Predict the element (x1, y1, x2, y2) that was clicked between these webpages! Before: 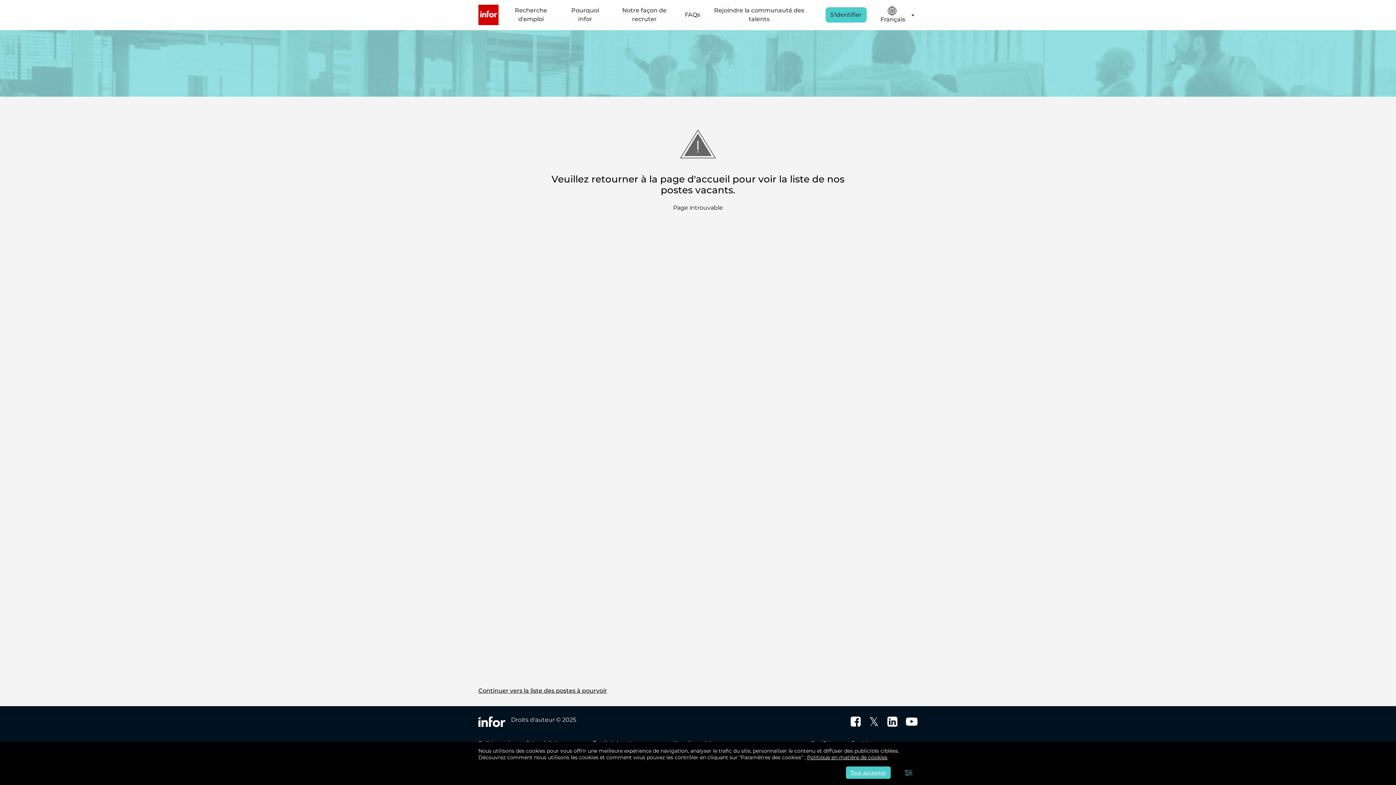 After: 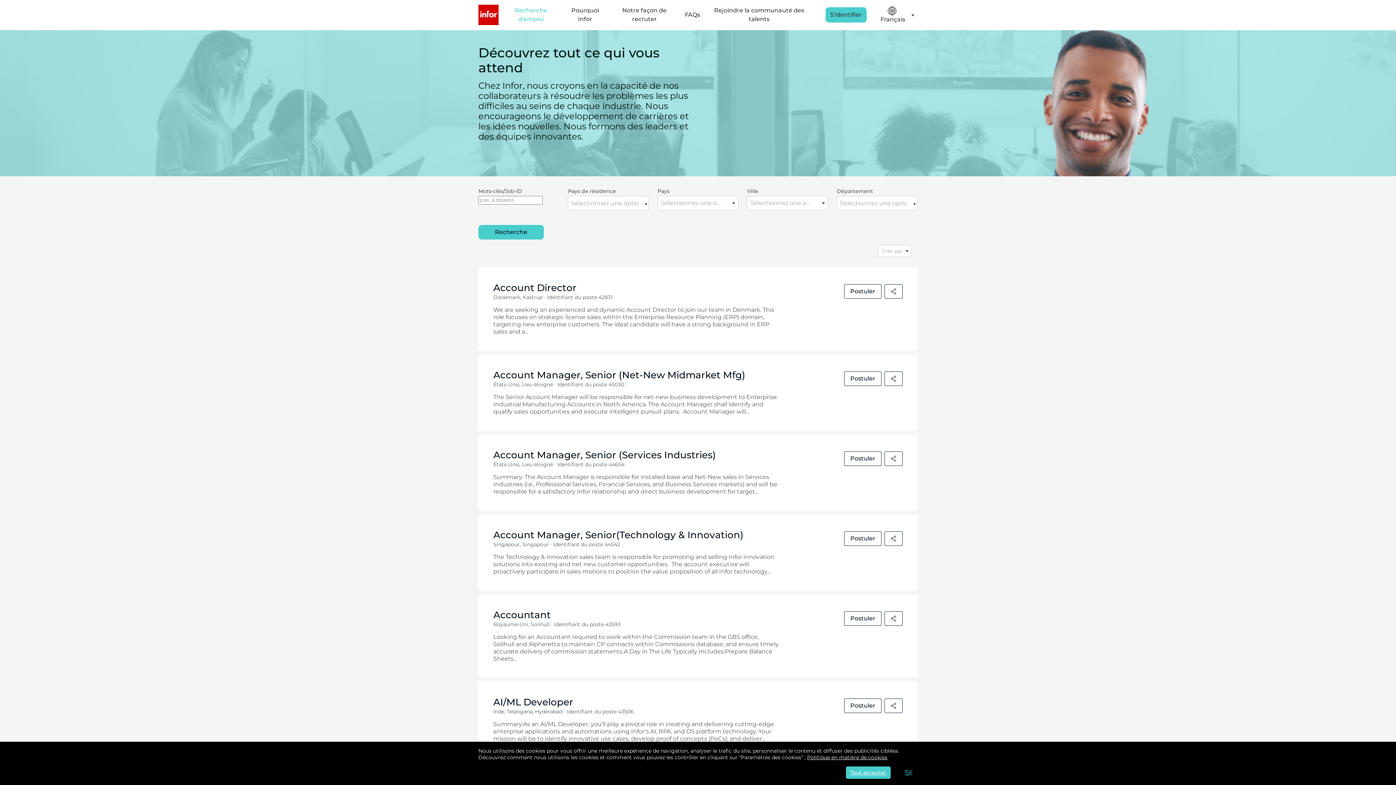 Action: label: Recherche d'emploi bbox: (500, 3, 561, 27)